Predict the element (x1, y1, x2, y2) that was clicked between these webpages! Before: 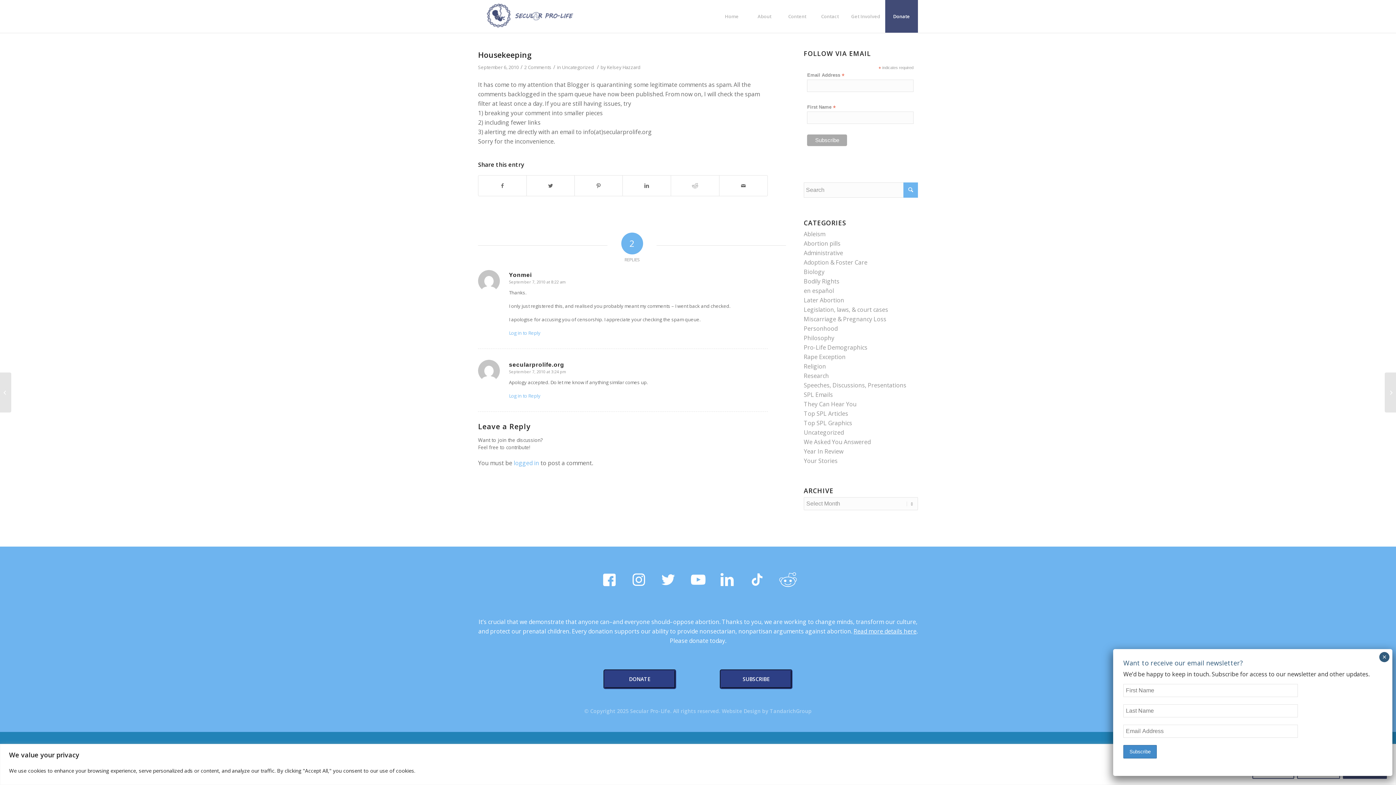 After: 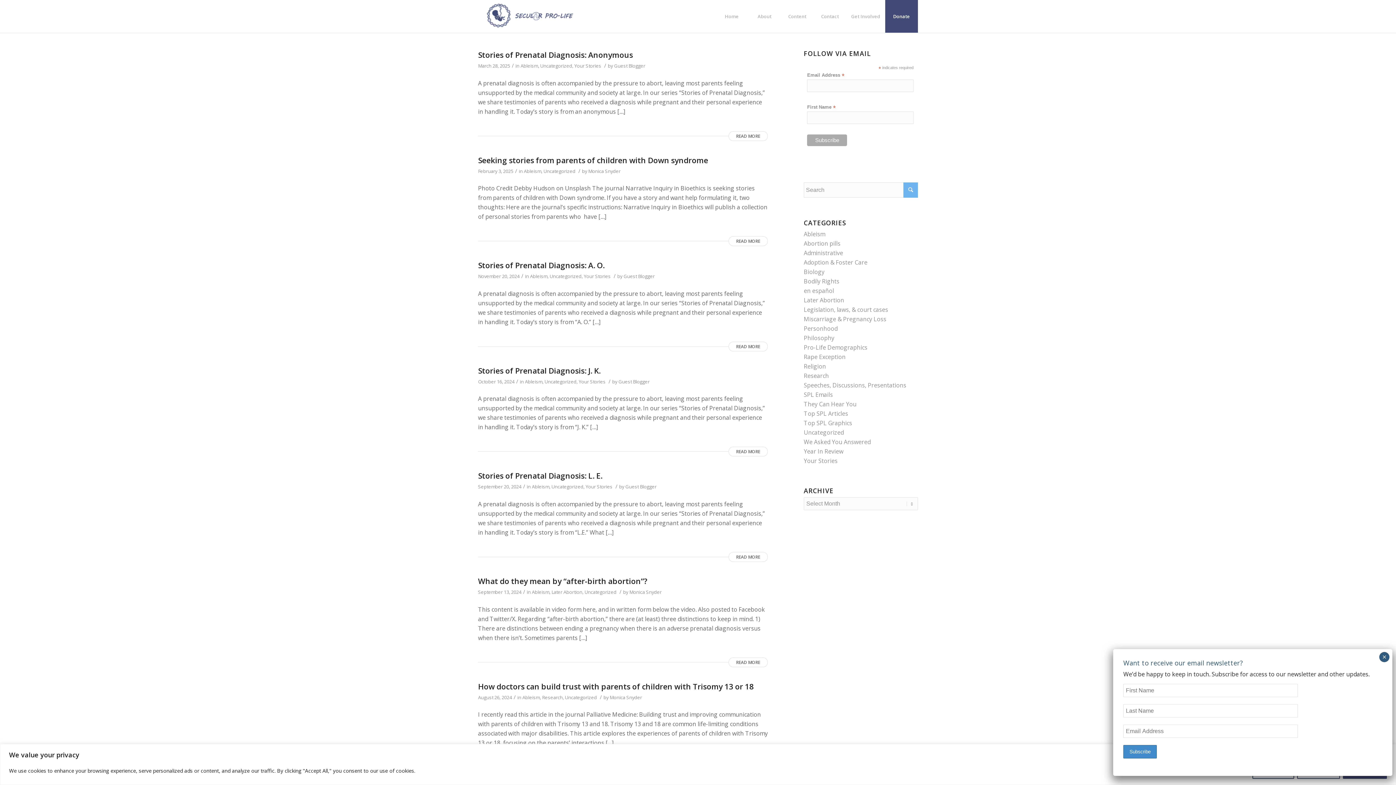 Action: bbox: (804, 230, 825, 238) label: Ableism